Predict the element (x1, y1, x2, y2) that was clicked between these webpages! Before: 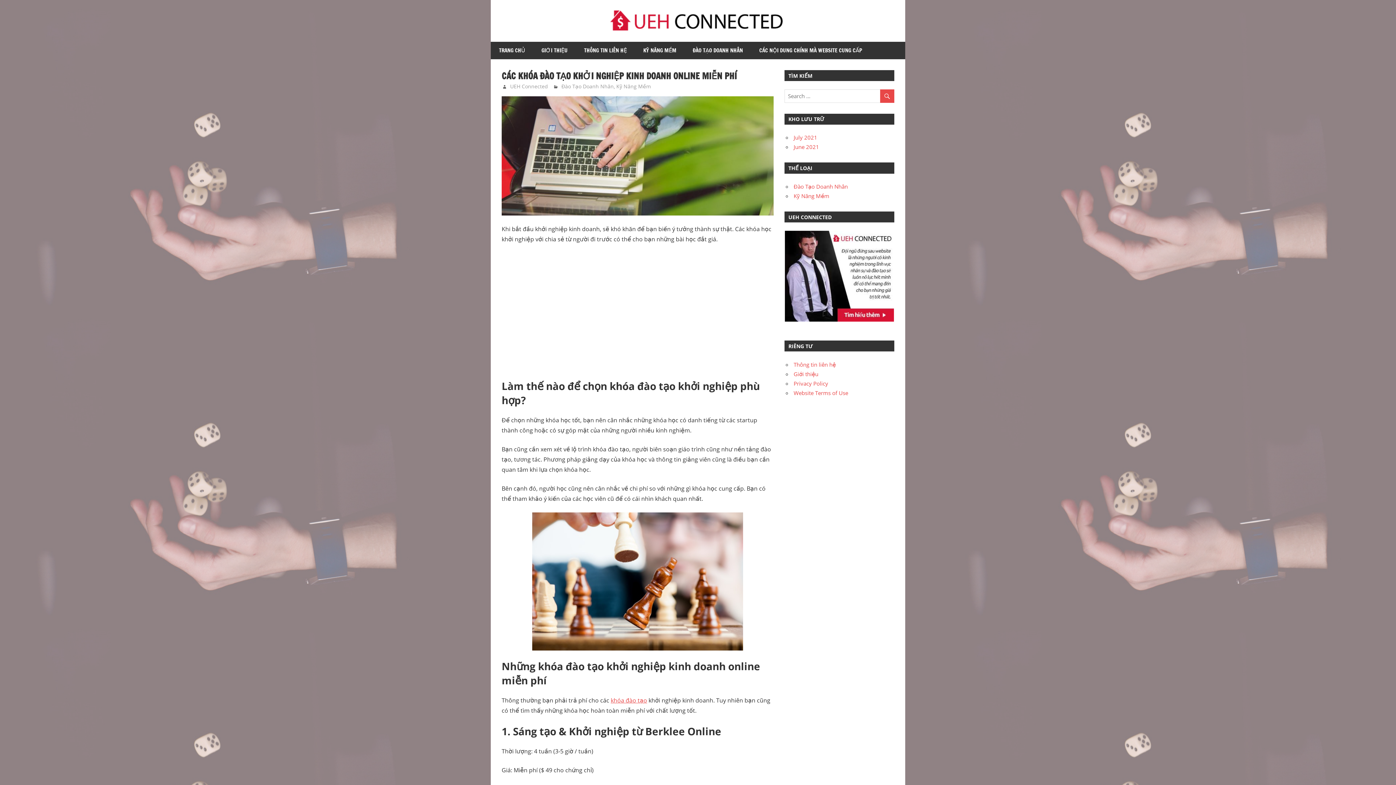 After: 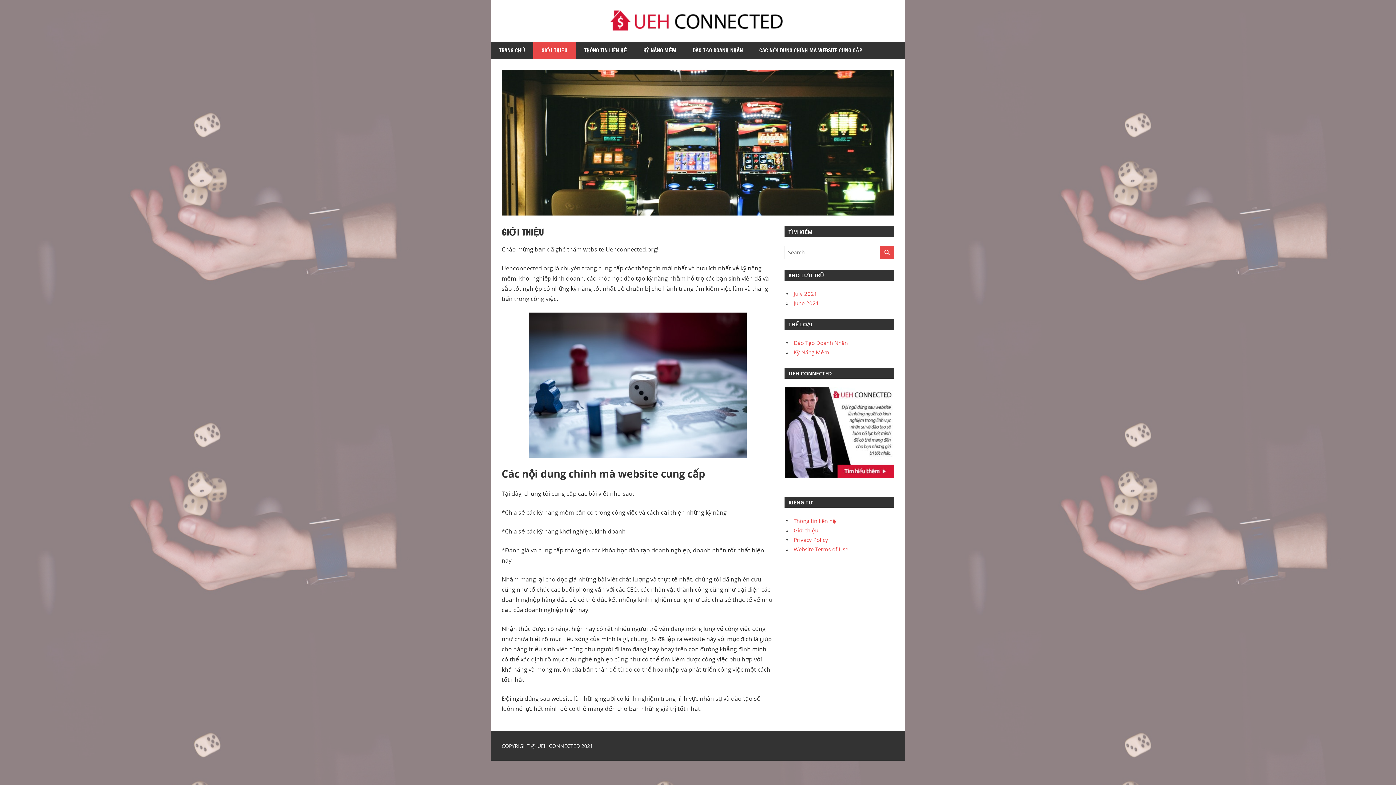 Action: label: Giới thiệu bbox: (793, 370, 818, 377)